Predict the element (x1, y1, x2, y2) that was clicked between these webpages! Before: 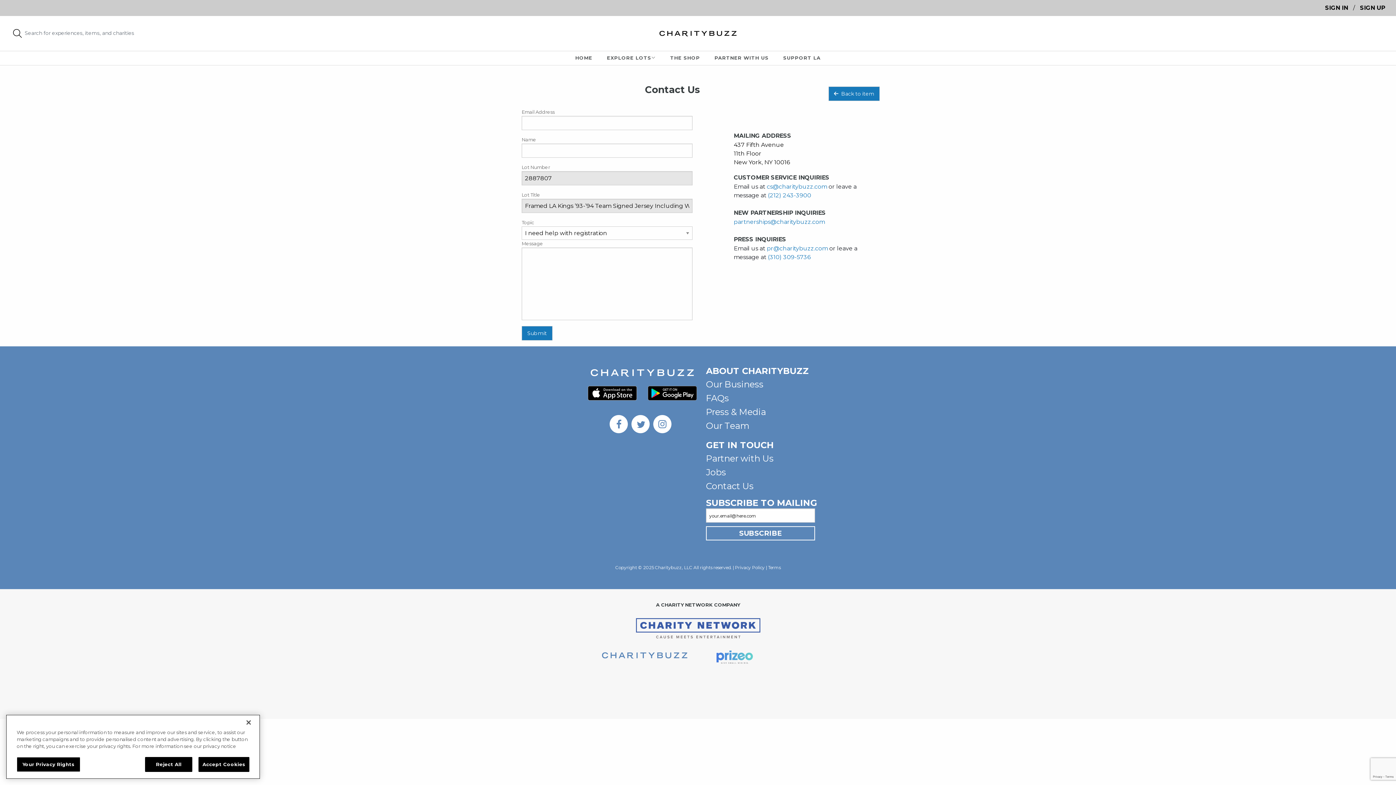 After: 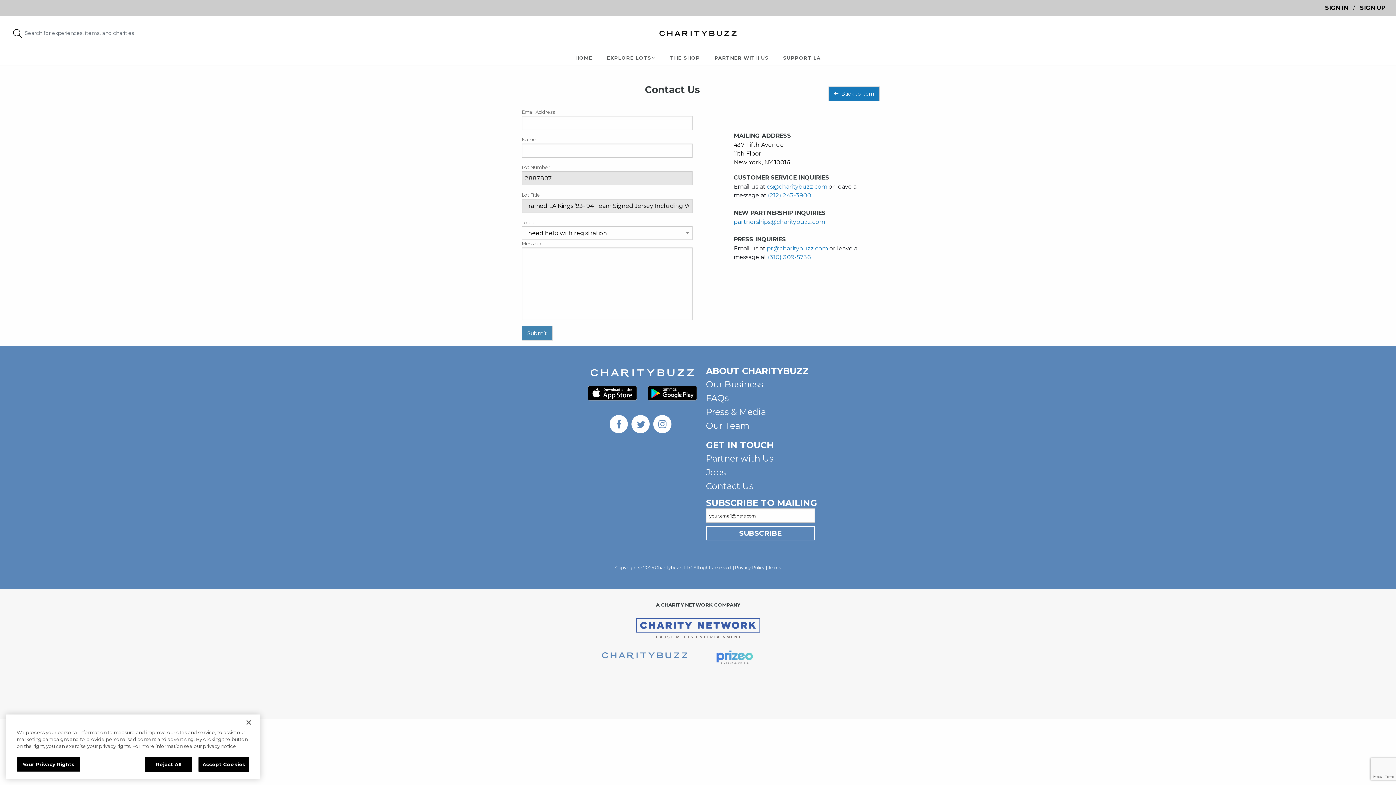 Action: label: Submit bbox: (521, 326, 552, 340)